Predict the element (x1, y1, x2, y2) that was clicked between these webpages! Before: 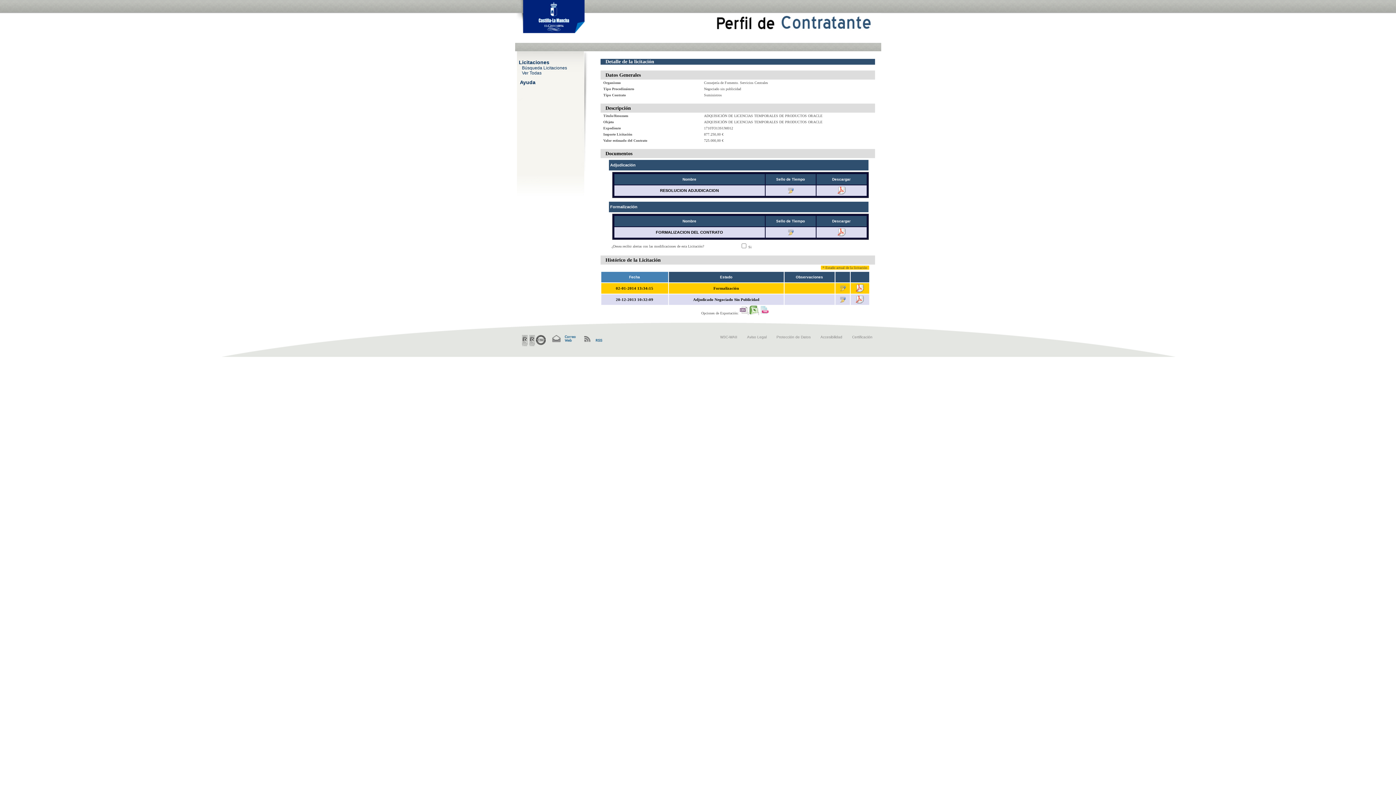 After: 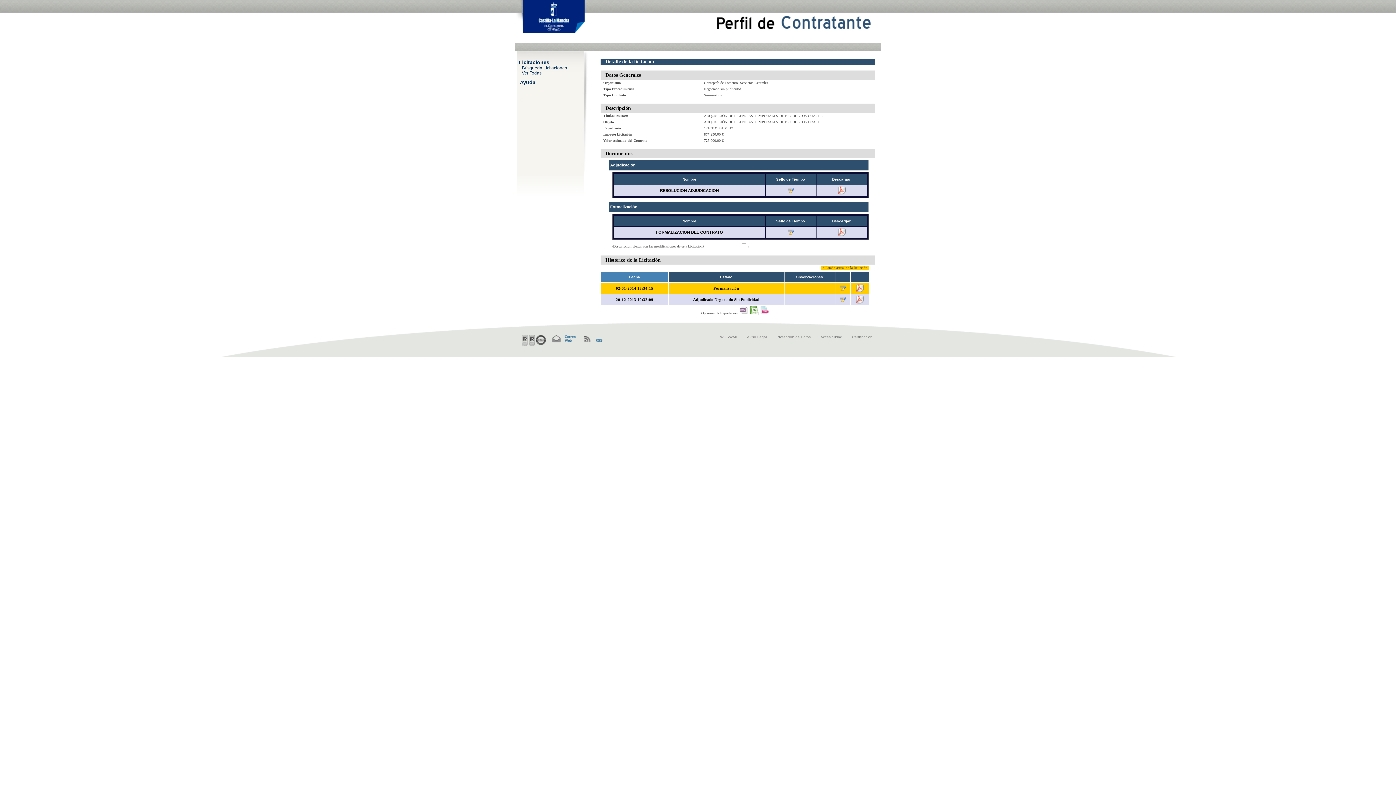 Action: bbox: (720, 335, 737, 339) label: W3C-WAII